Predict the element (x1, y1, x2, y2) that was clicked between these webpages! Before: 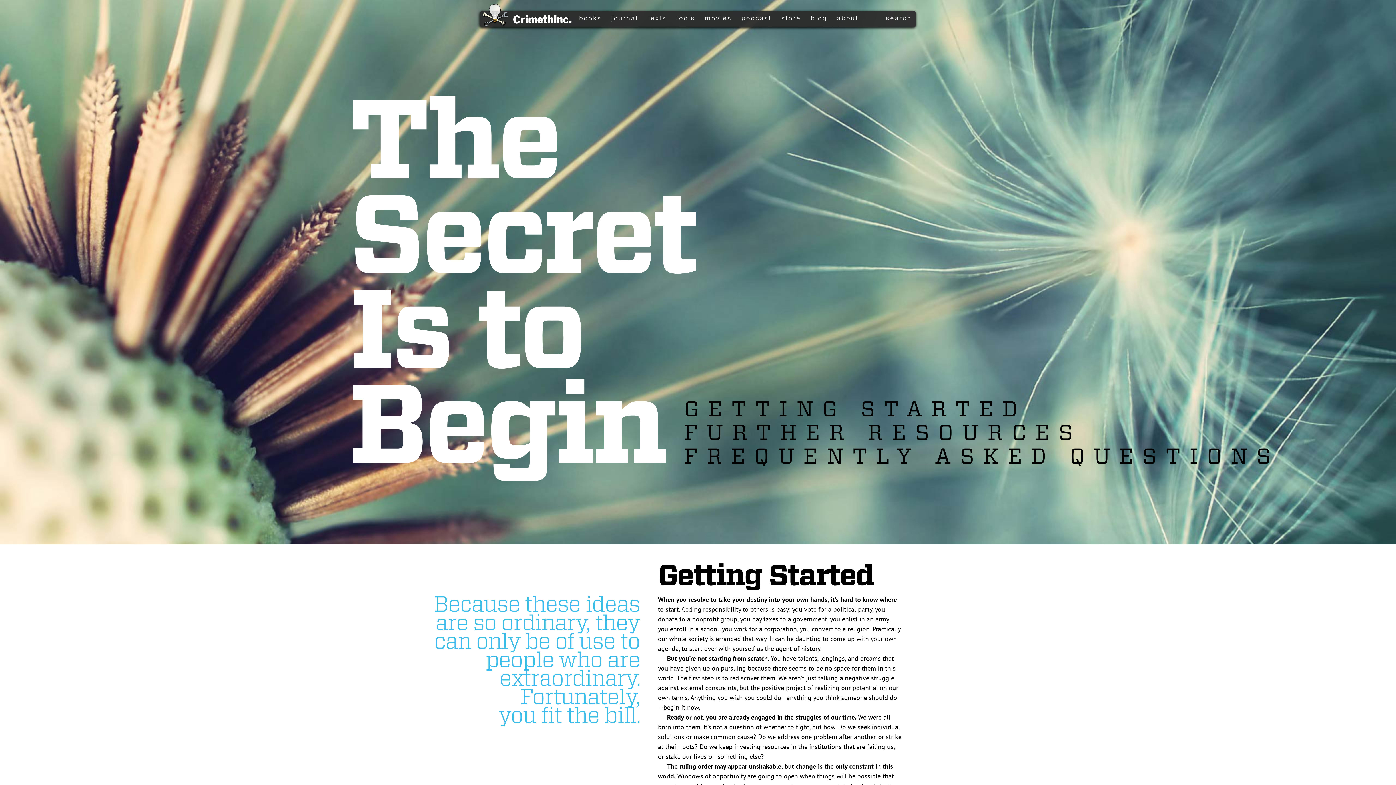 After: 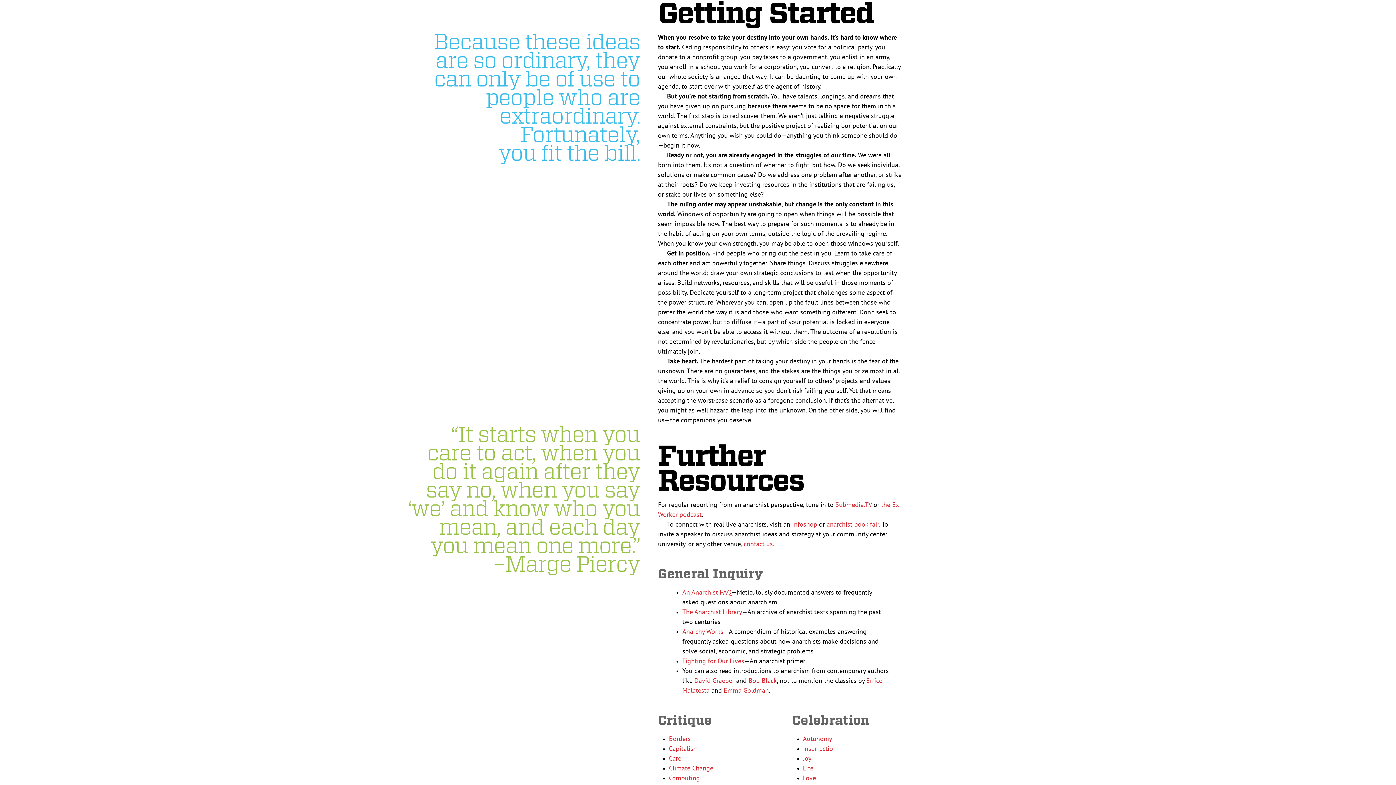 Action: bbox: (684, 396, 1026, 421) label: GETTING STARTED